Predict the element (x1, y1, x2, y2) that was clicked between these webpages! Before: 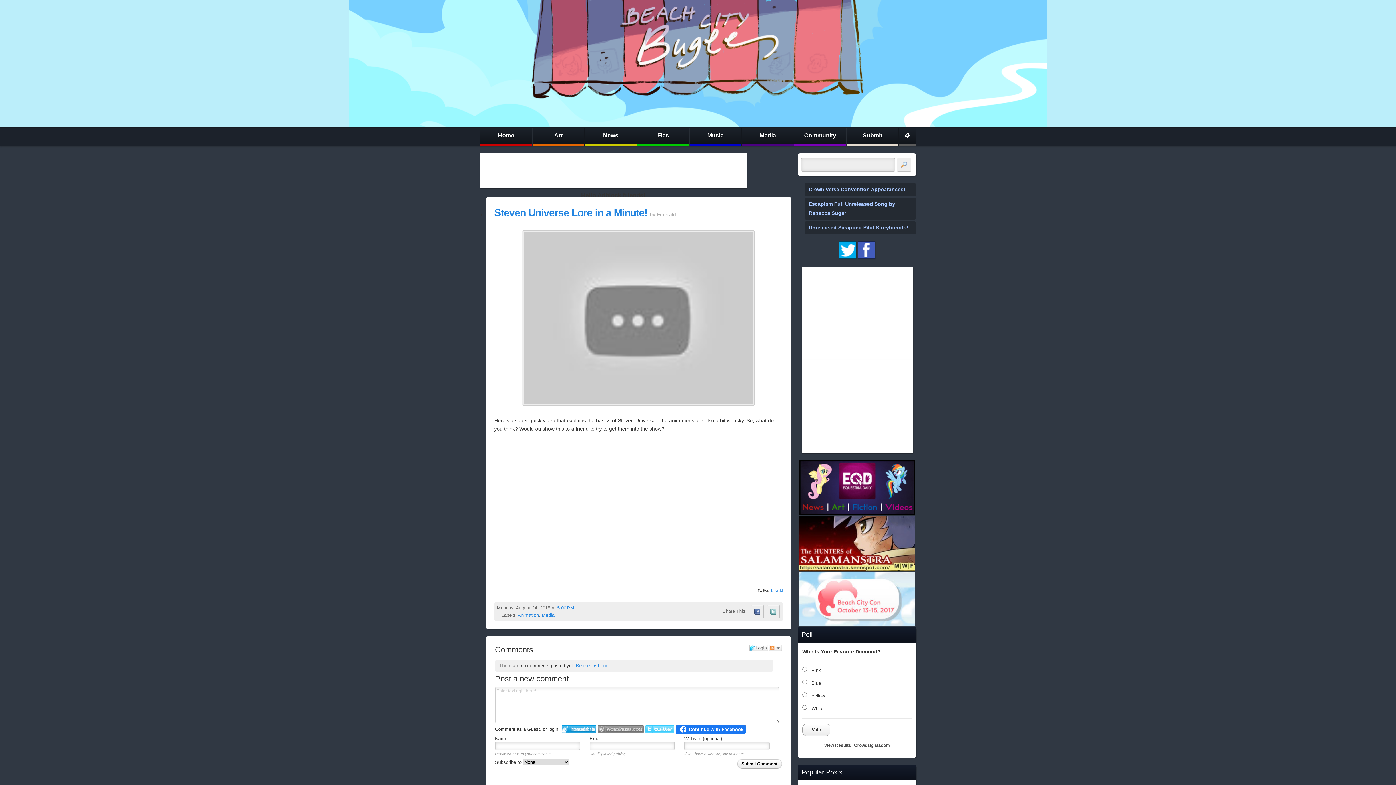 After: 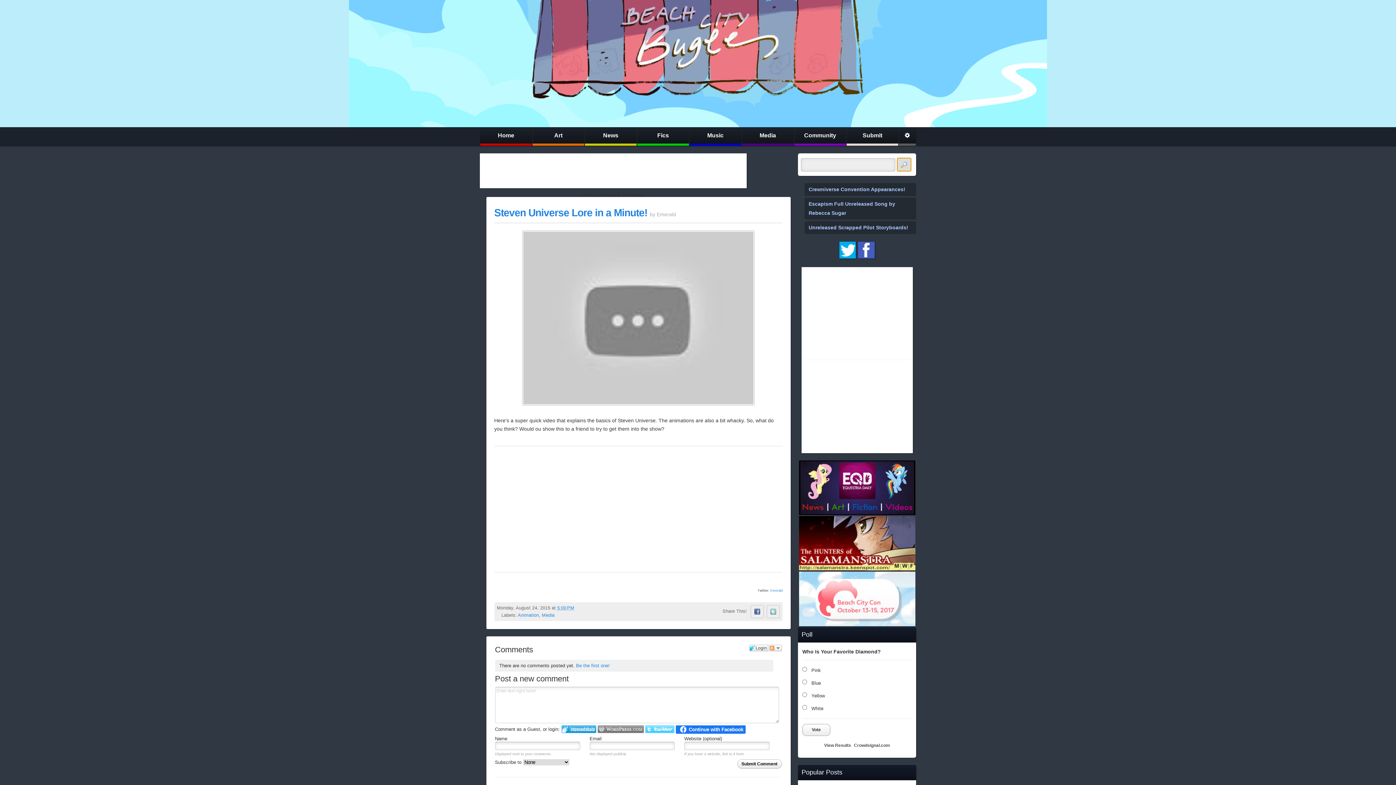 Action: bbox: (897, 157, 911, 171)